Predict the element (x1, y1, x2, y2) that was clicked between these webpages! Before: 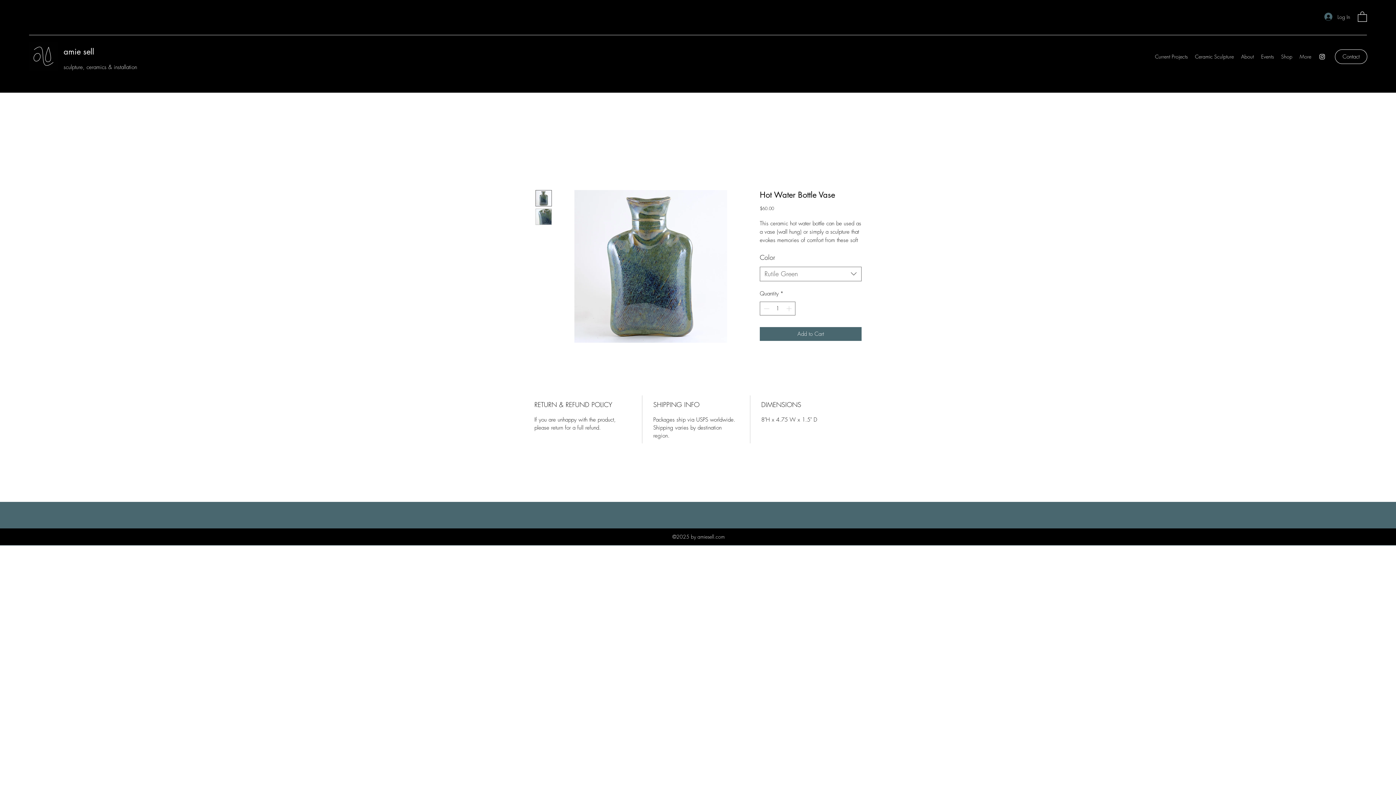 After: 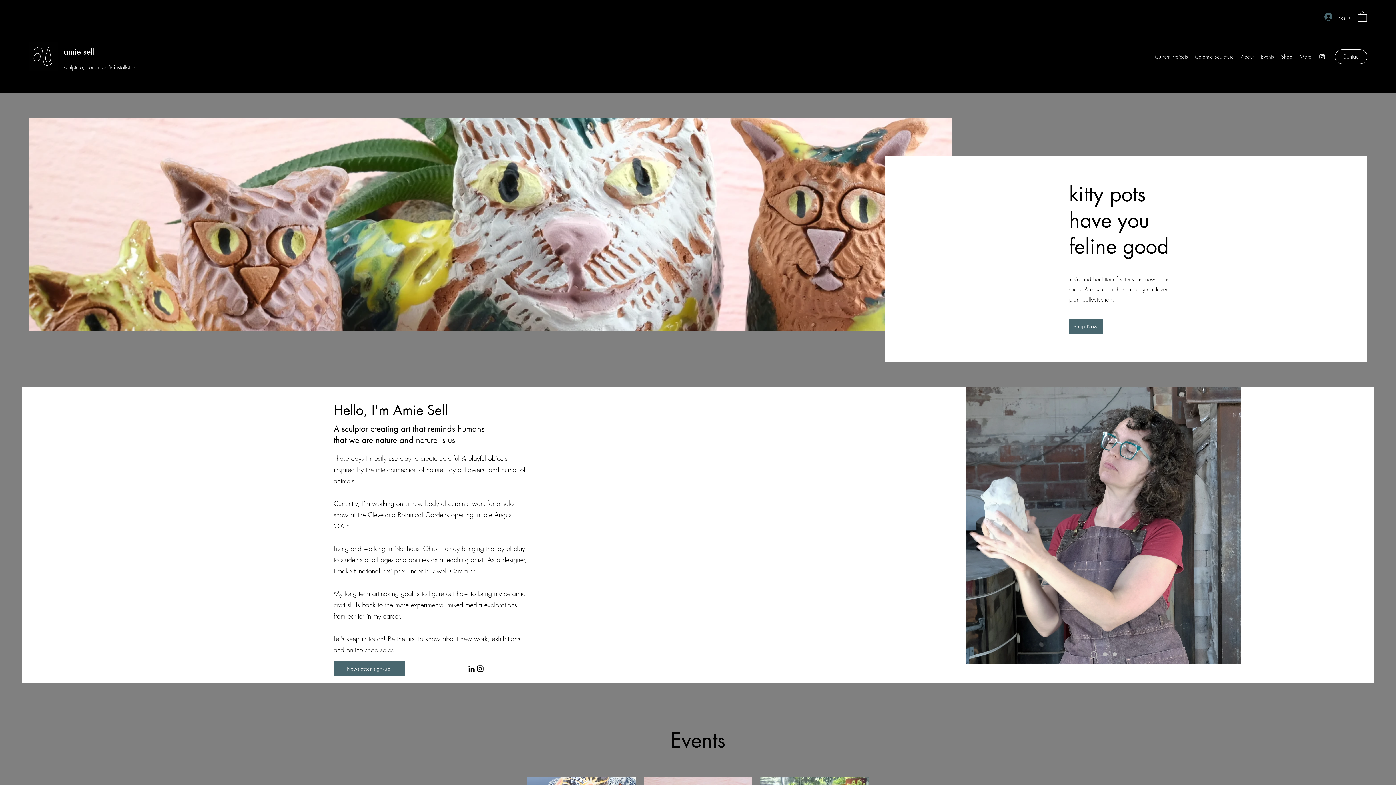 Action: bbox: (63, 46, 94, 56) label: amie sell